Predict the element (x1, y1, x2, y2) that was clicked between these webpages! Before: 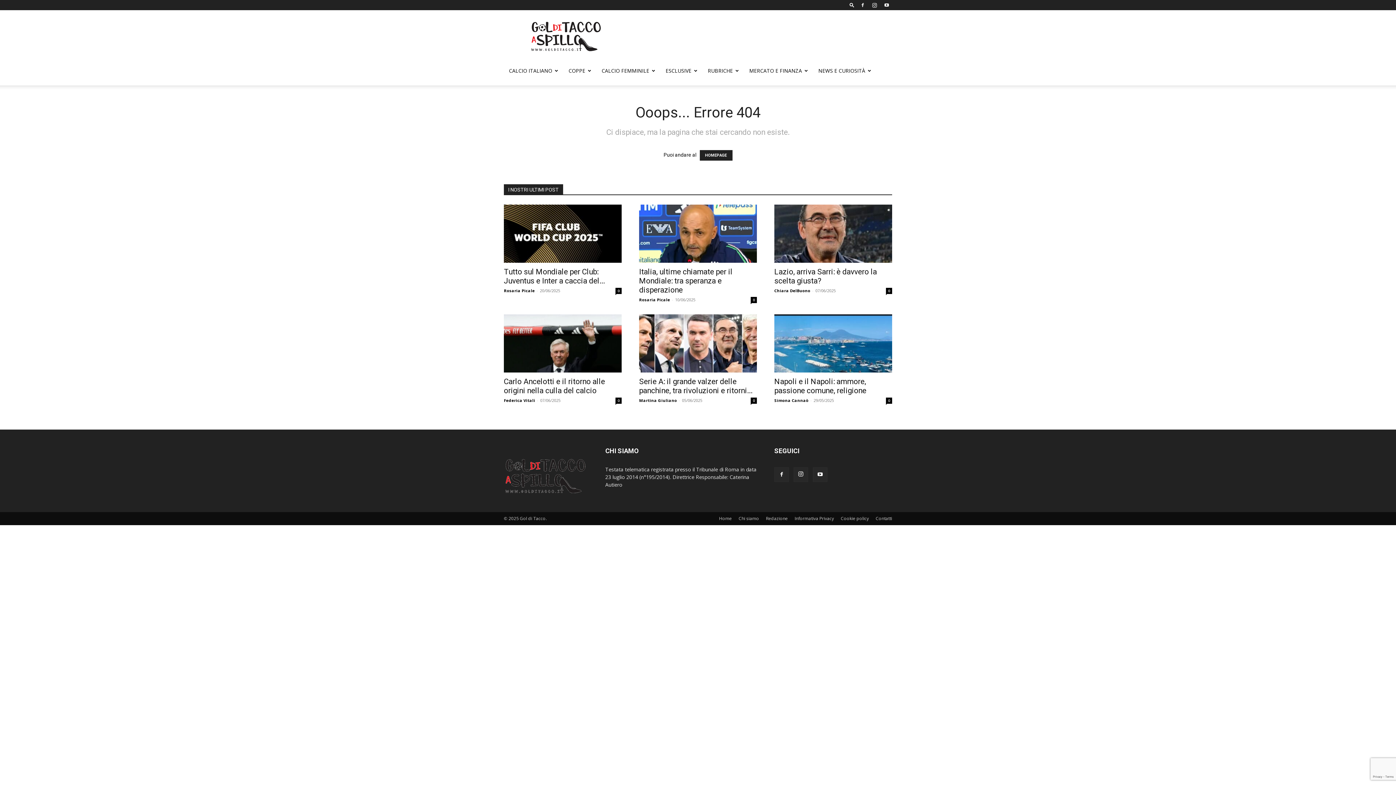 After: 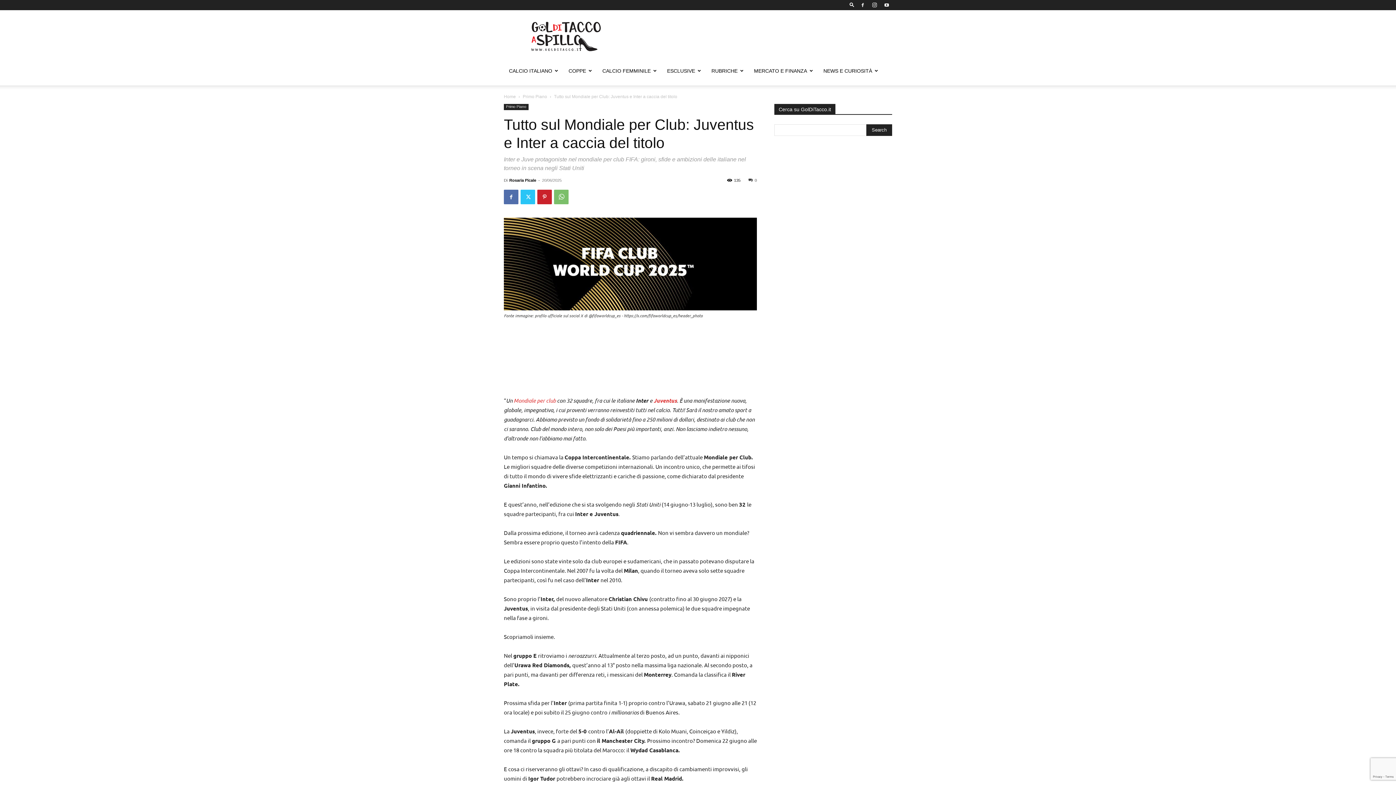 Action: bbox: (504, 204, 621, 262)